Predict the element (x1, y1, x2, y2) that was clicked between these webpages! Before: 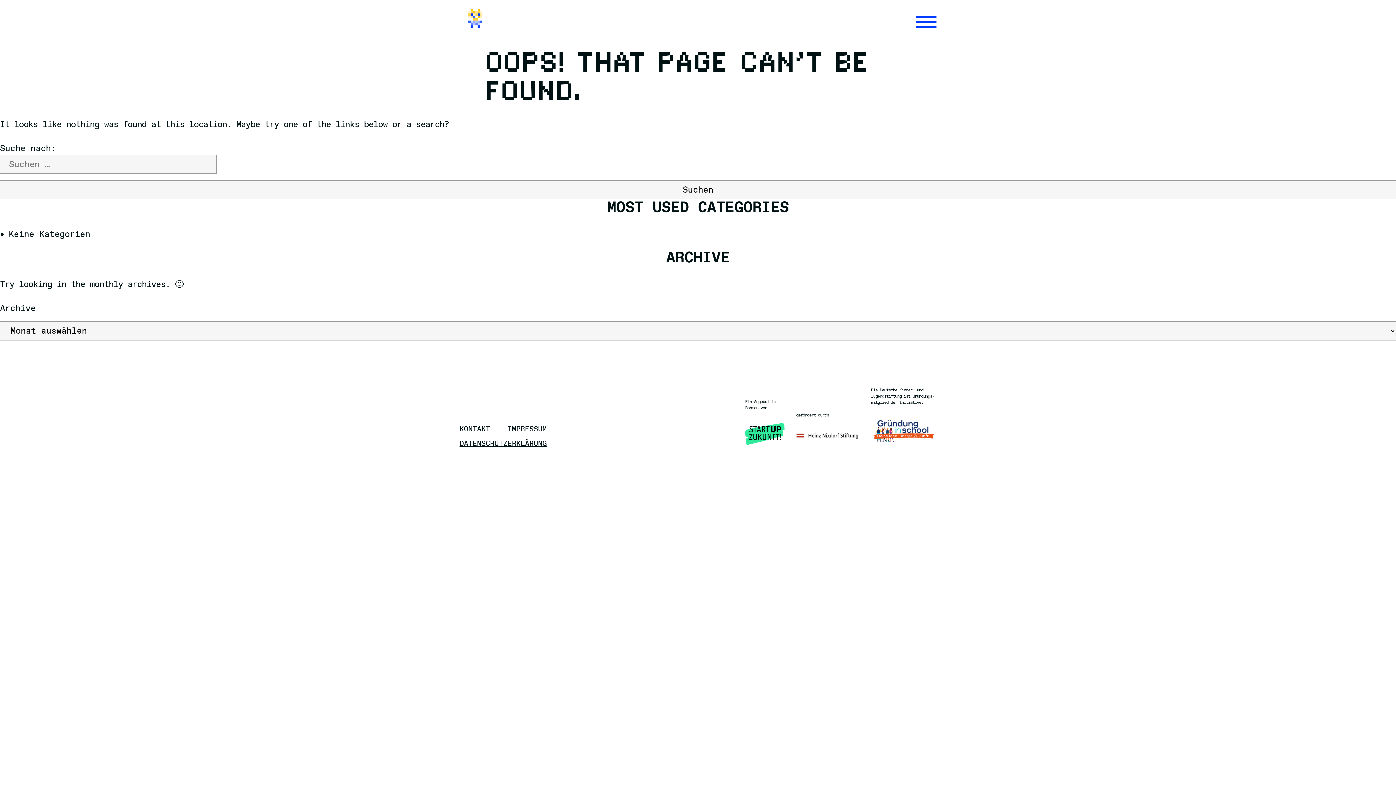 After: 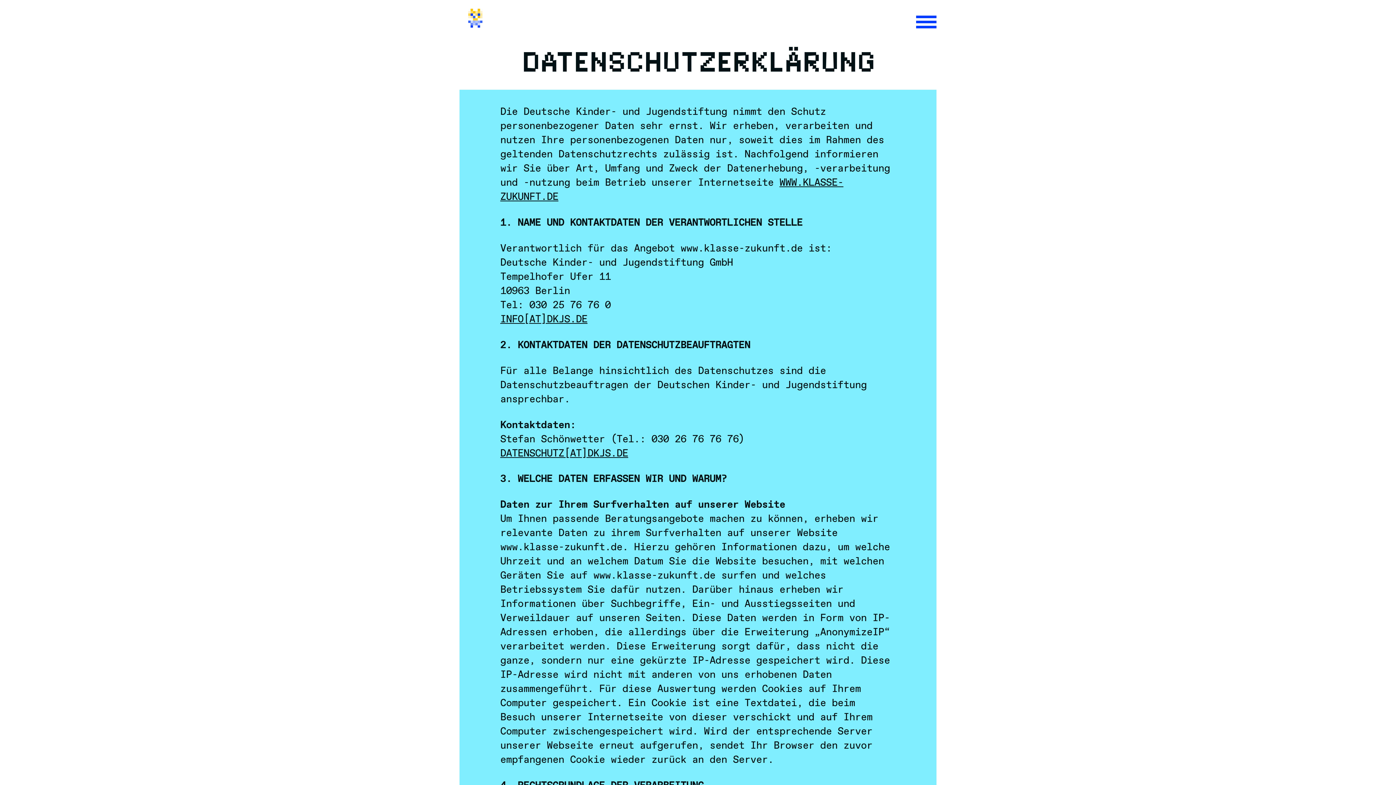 Action: label: DATENSCHUTZERKLÄRUNG bbox: (459, 439, 546, 449)